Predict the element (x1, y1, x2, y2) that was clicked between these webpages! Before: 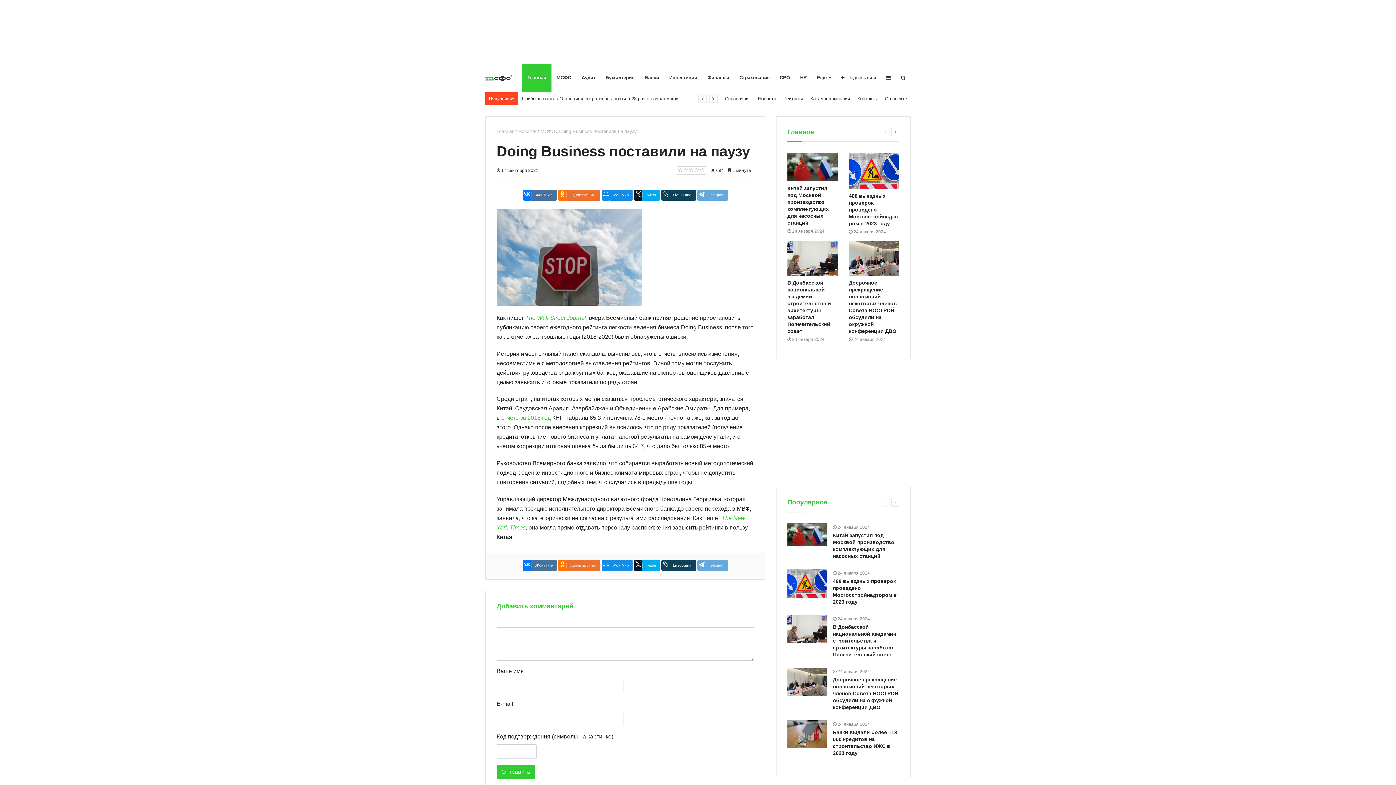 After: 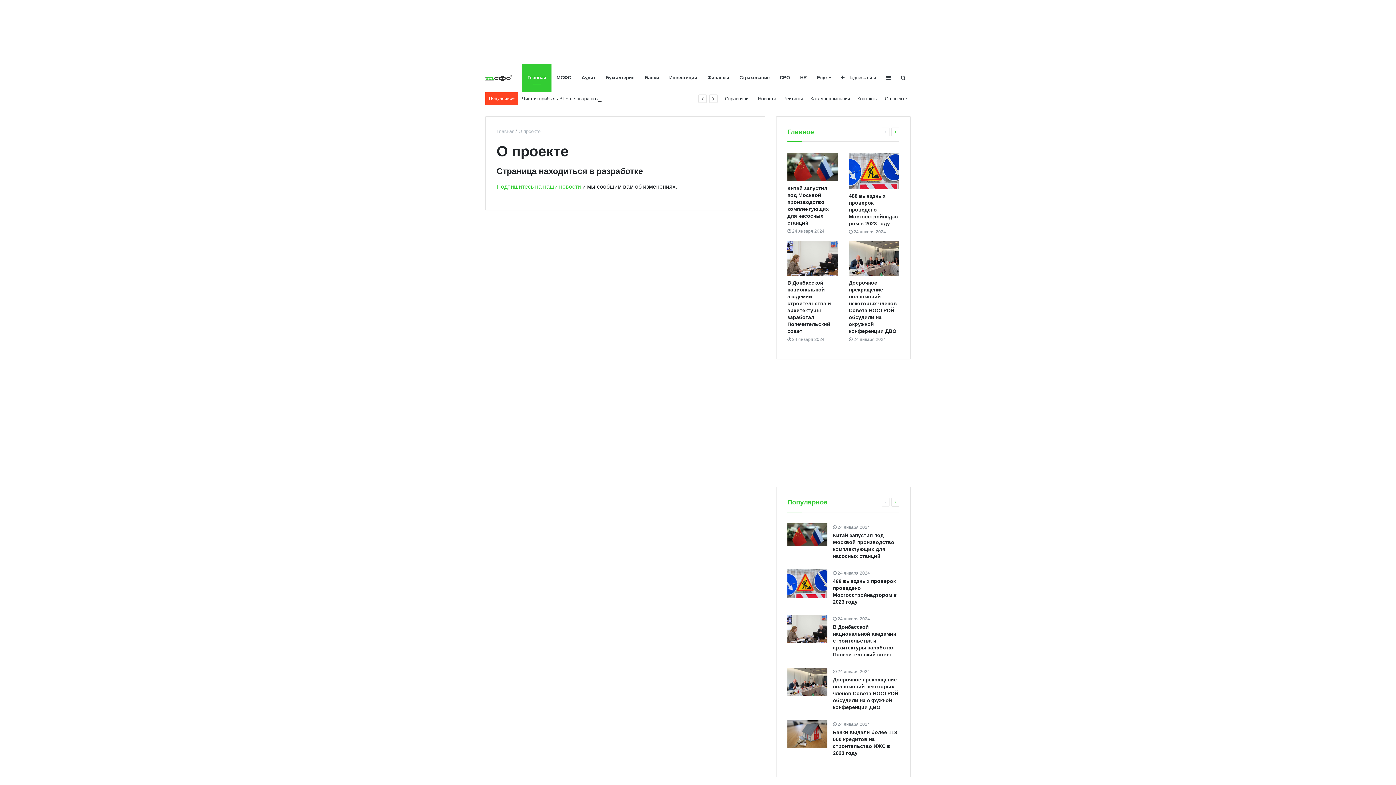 Action: bbox: (881, 92, 910, 105) label: О проекте